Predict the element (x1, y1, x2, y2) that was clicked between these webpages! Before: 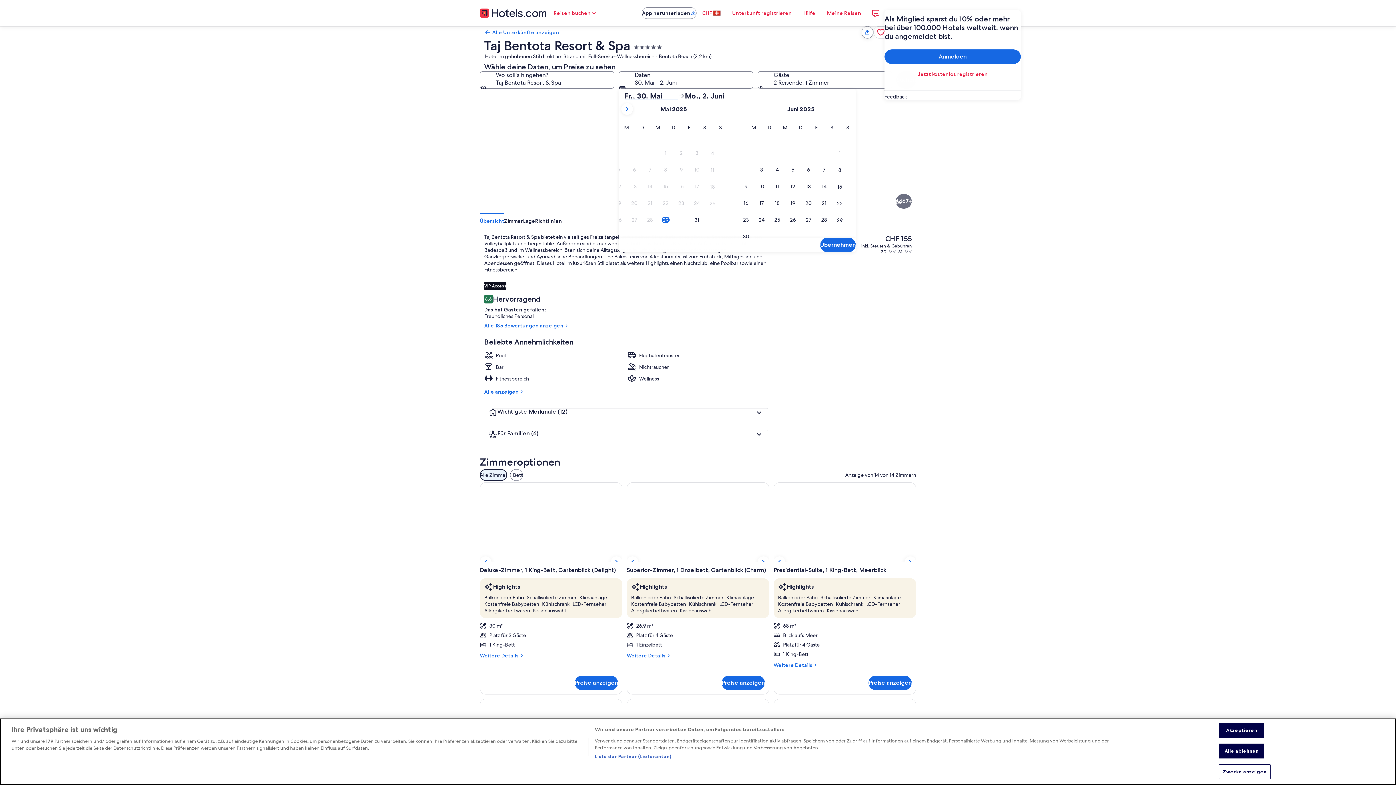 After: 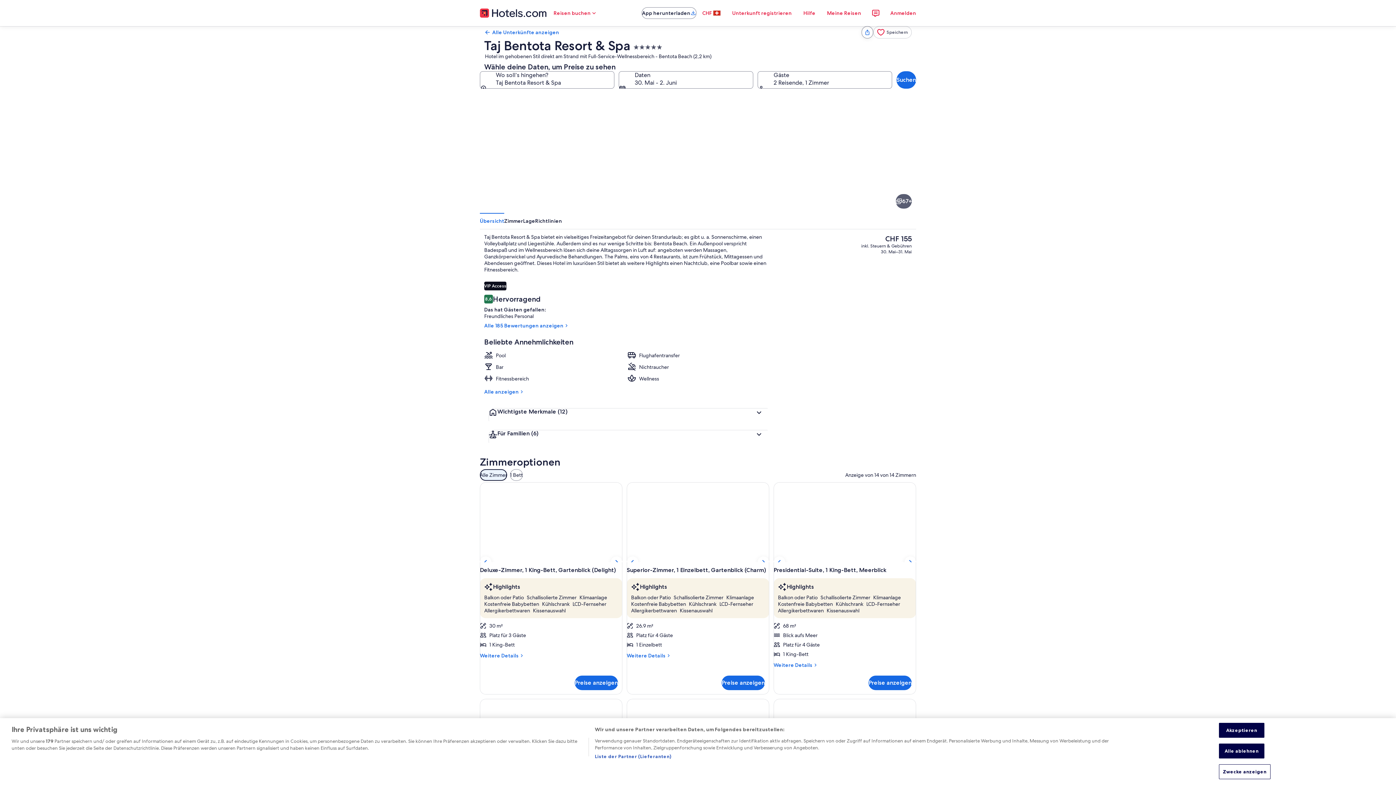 Action: label: Alle 67 Bilder öffnen. bbox: (896, 194, 912, 208)